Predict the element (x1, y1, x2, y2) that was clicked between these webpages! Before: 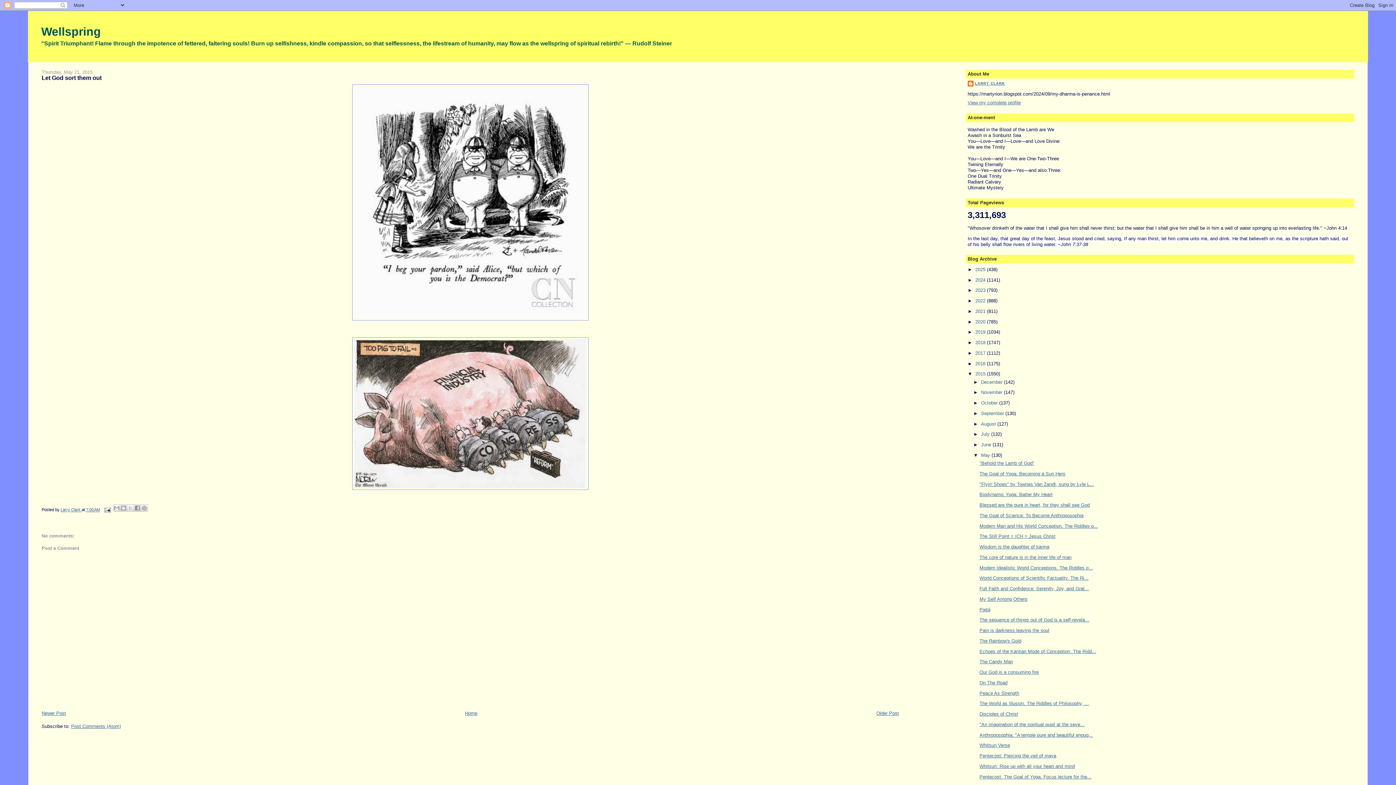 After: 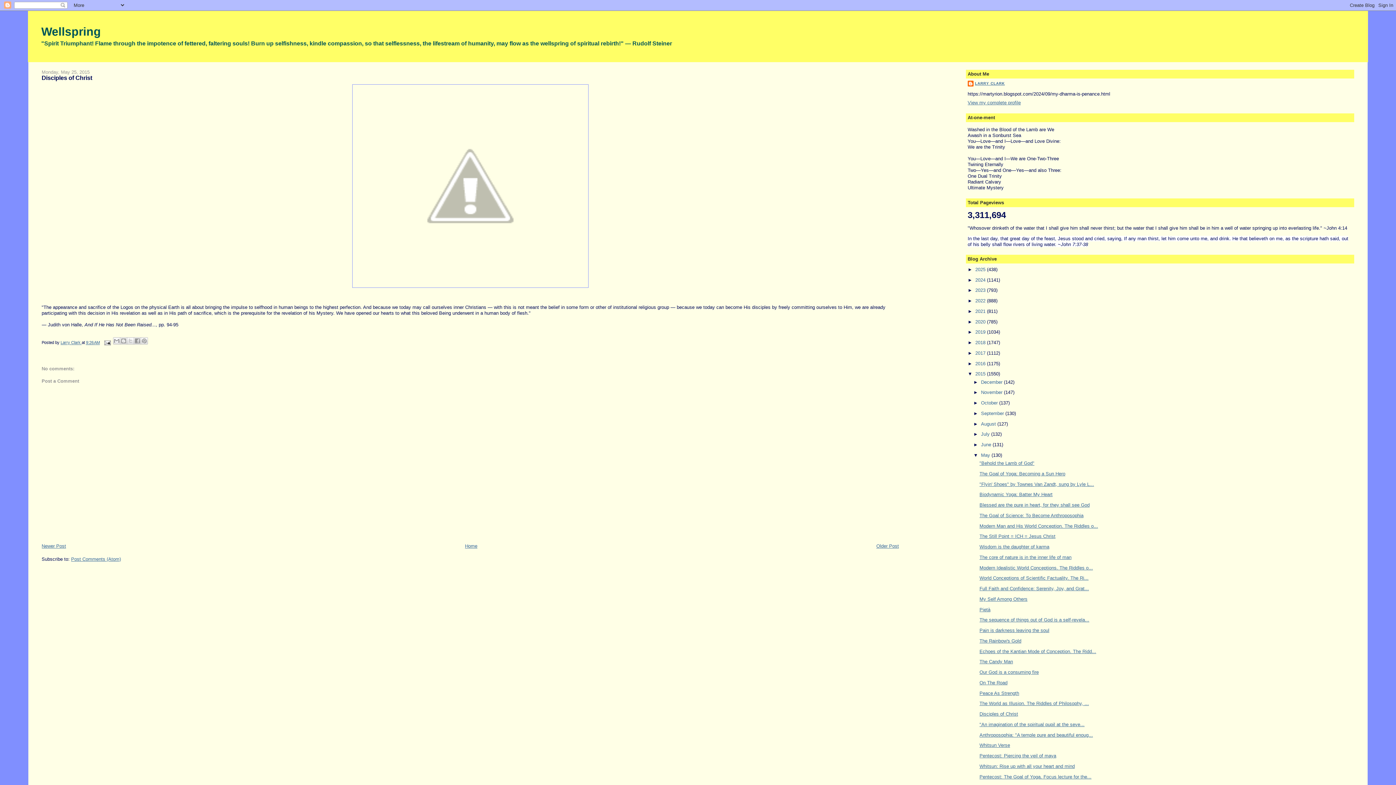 Action: label: Disciples of Christ bbox: (979, 711, 1018, 717)